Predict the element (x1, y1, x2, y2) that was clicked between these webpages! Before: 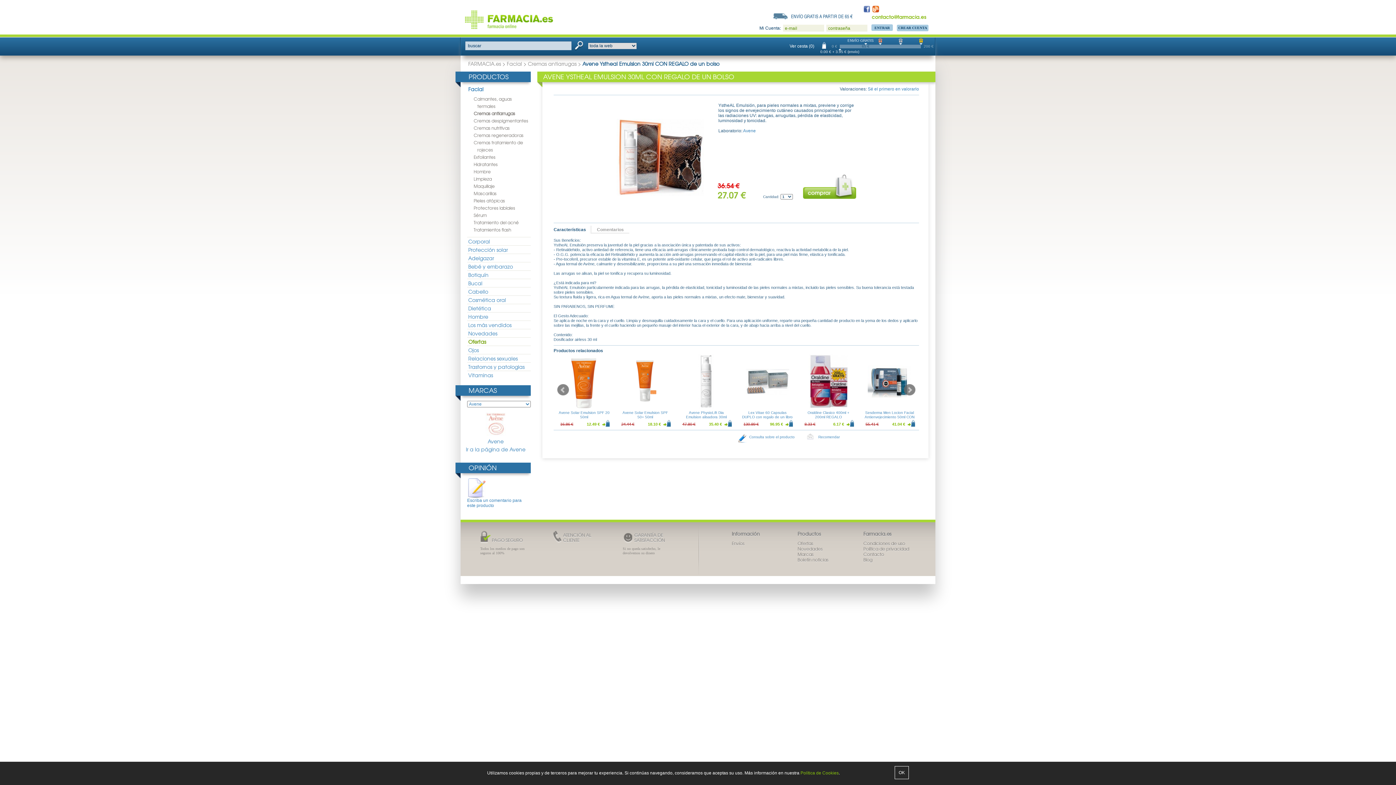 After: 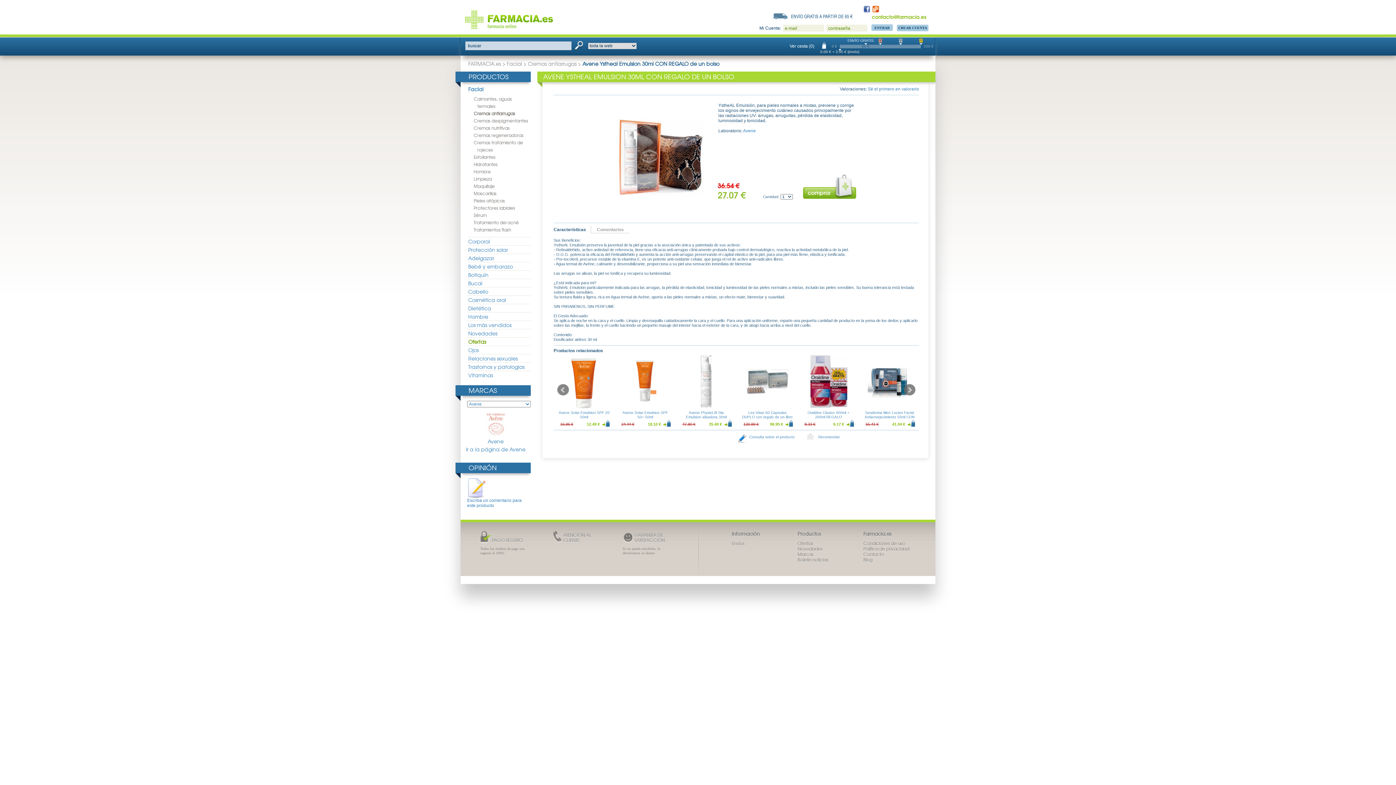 Action: bbox: (864, 4, 870, 12)